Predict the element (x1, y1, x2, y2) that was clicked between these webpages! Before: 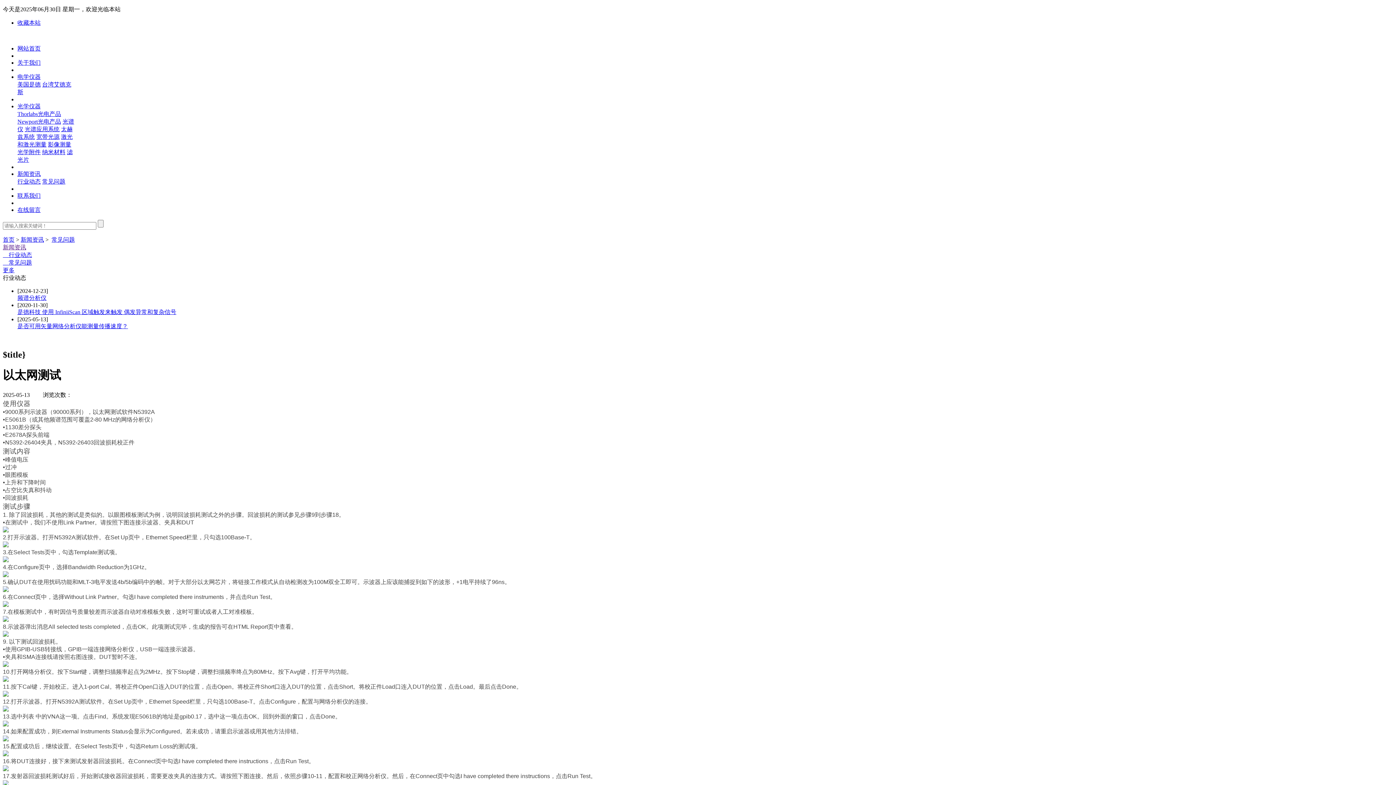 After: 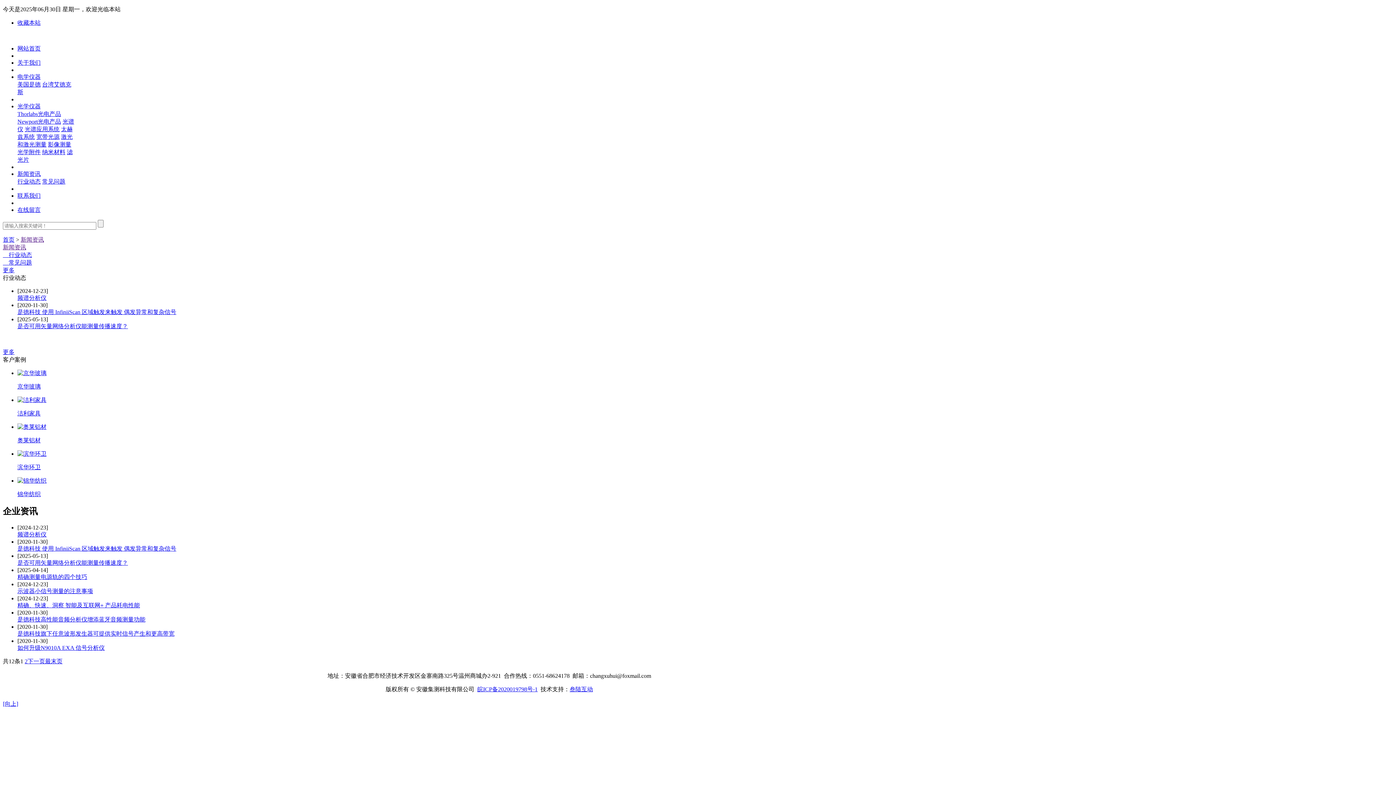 Action: label: 新闻资讯 bbox: (20, 236, 44, 242)